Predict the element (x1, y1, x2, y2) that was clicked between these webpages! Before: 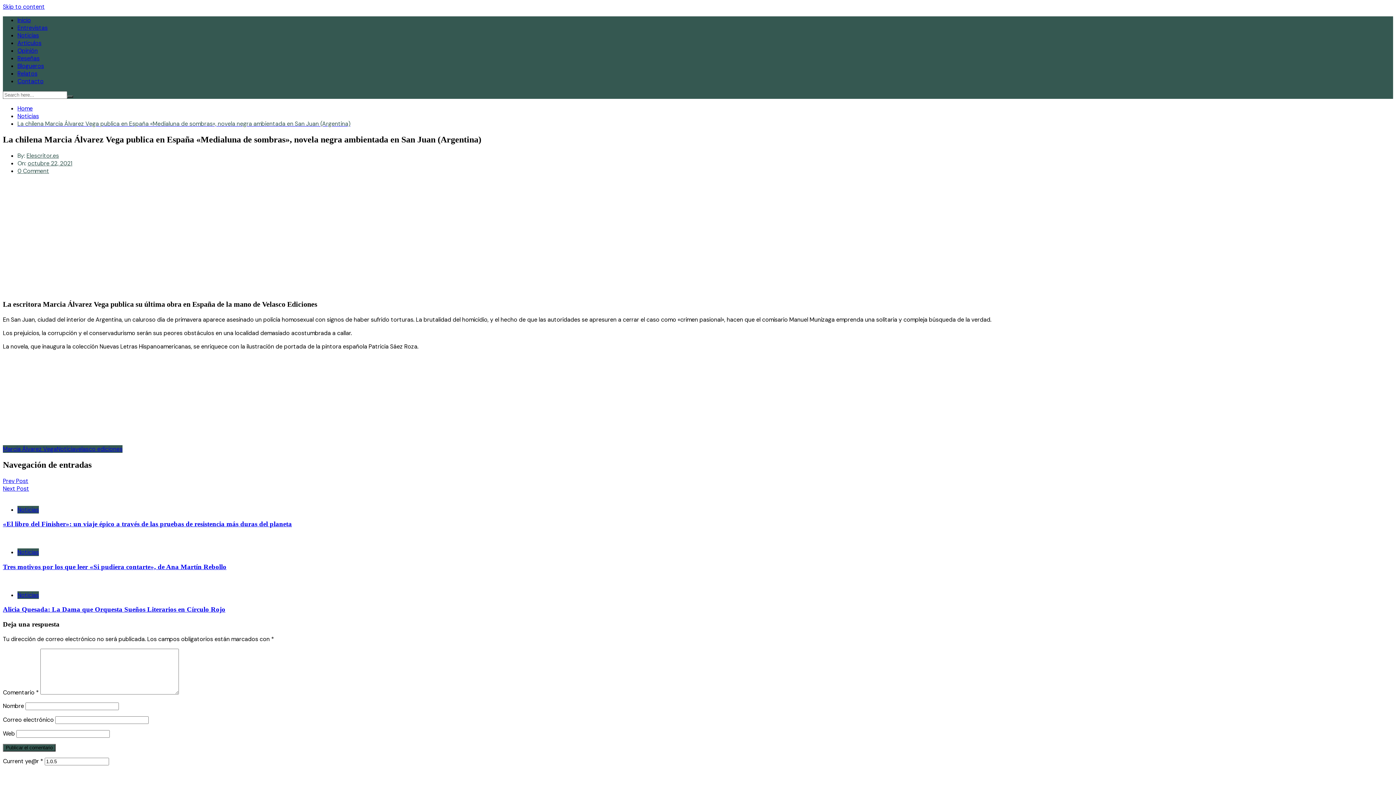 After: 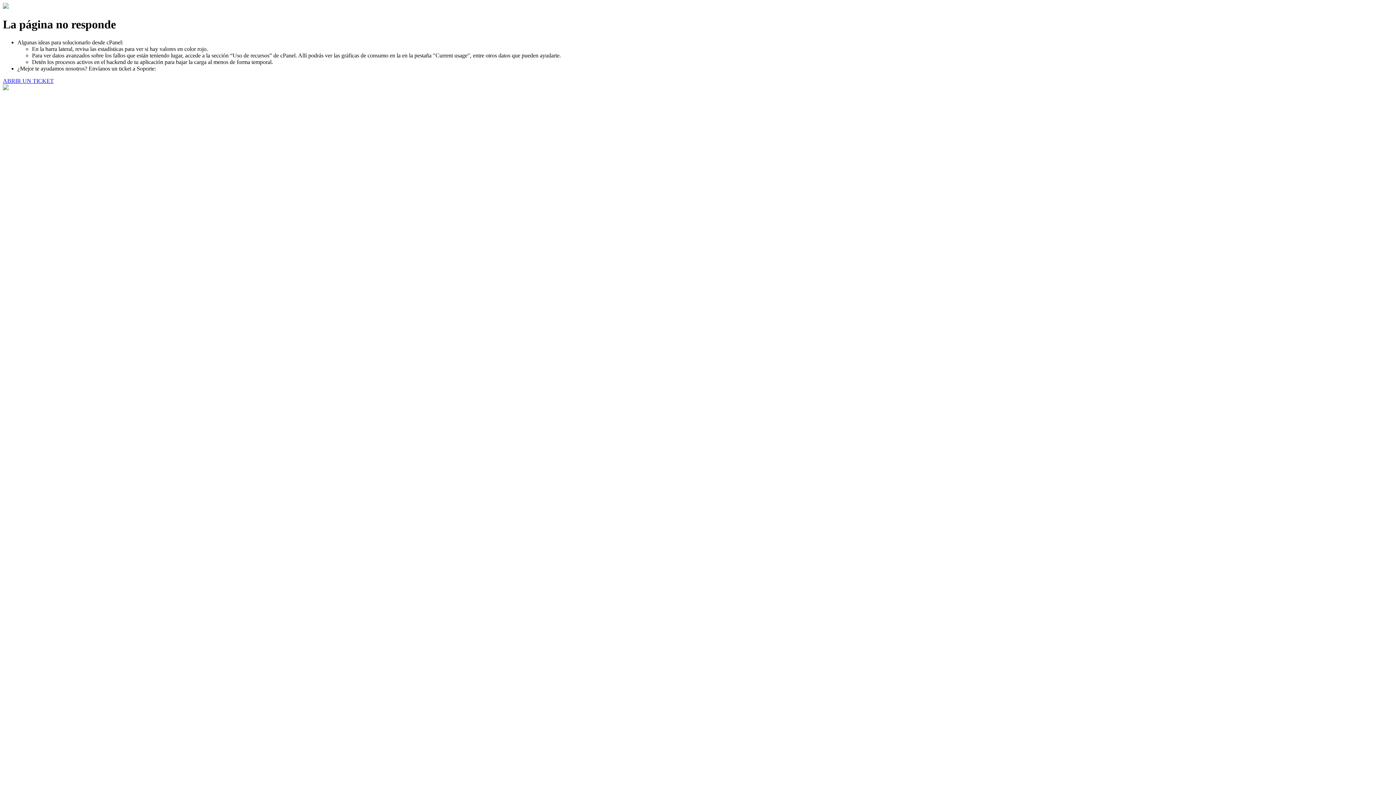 Action: bbox: (2, 563, 226, 570) label: Tres motivos por los que leer «Si pudiera contarte», de Ana Martín Rebollo